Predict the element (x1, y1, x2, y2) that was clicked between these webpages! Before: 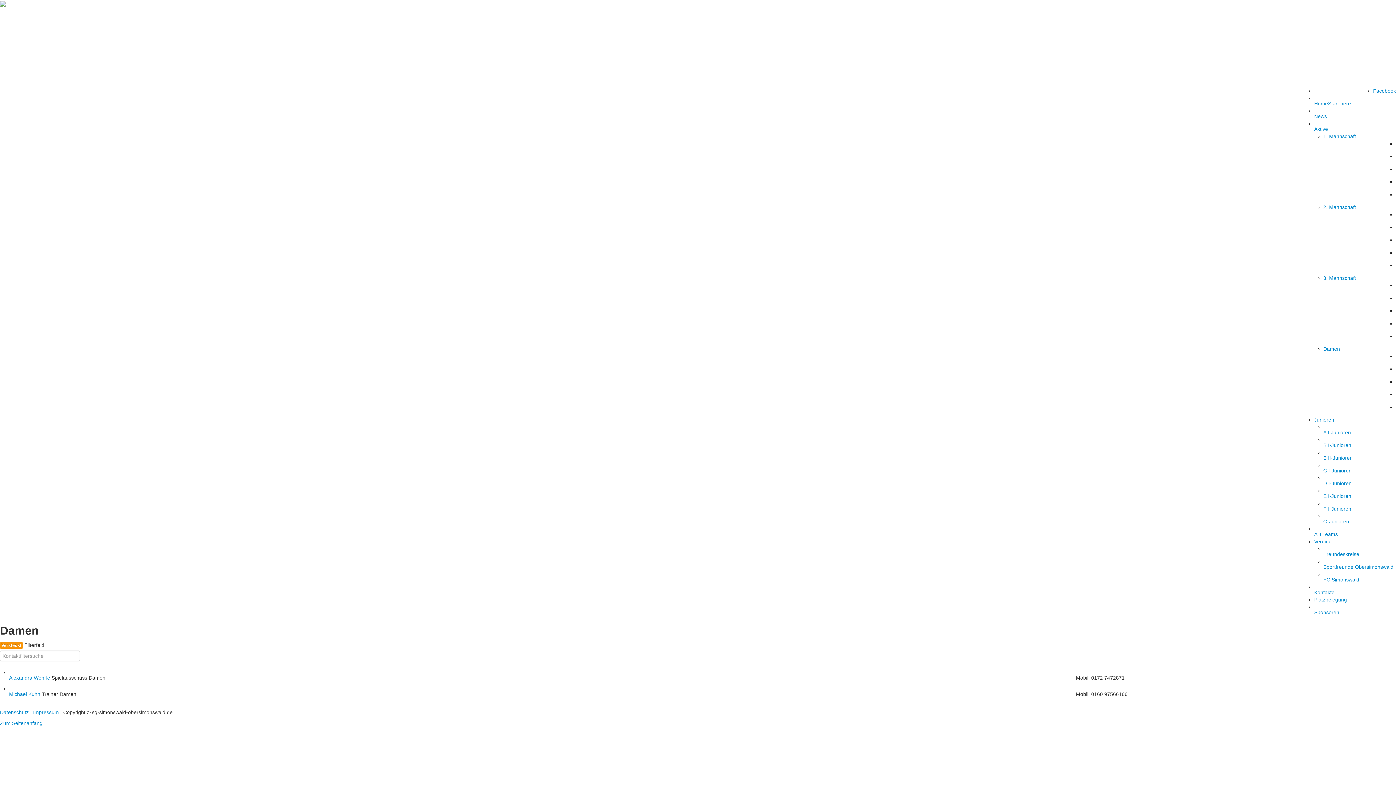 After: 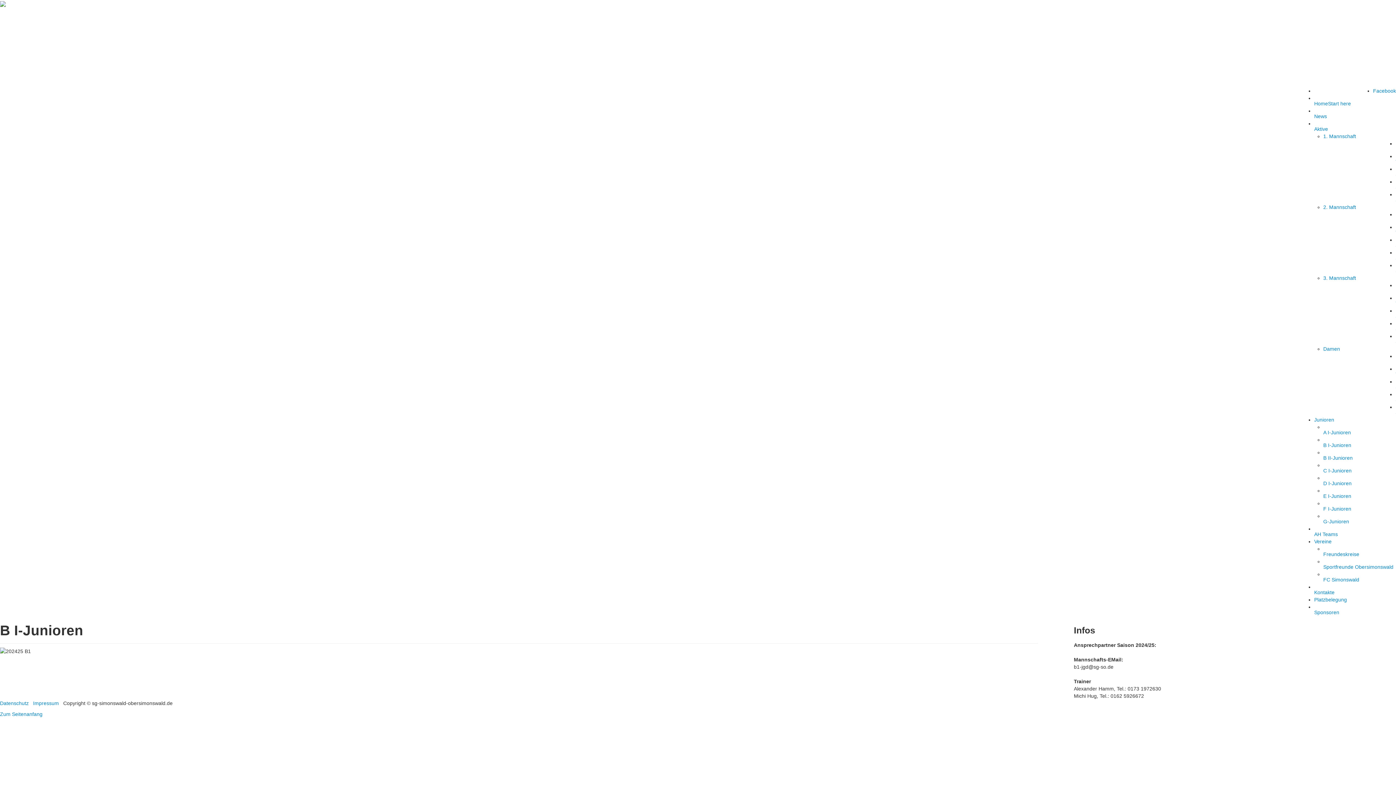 Action: label: B I-Junioren bbox: (1323, 442, 1351, 448)